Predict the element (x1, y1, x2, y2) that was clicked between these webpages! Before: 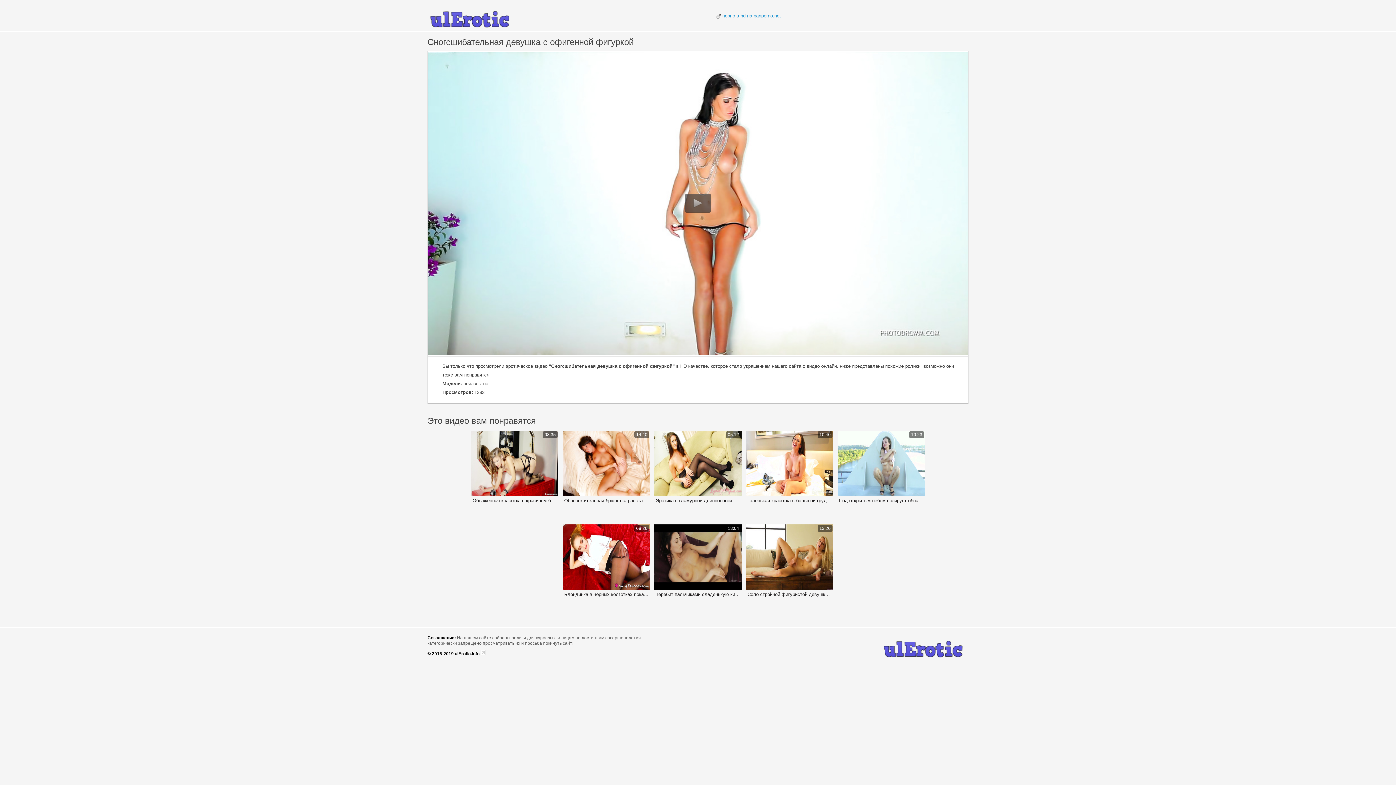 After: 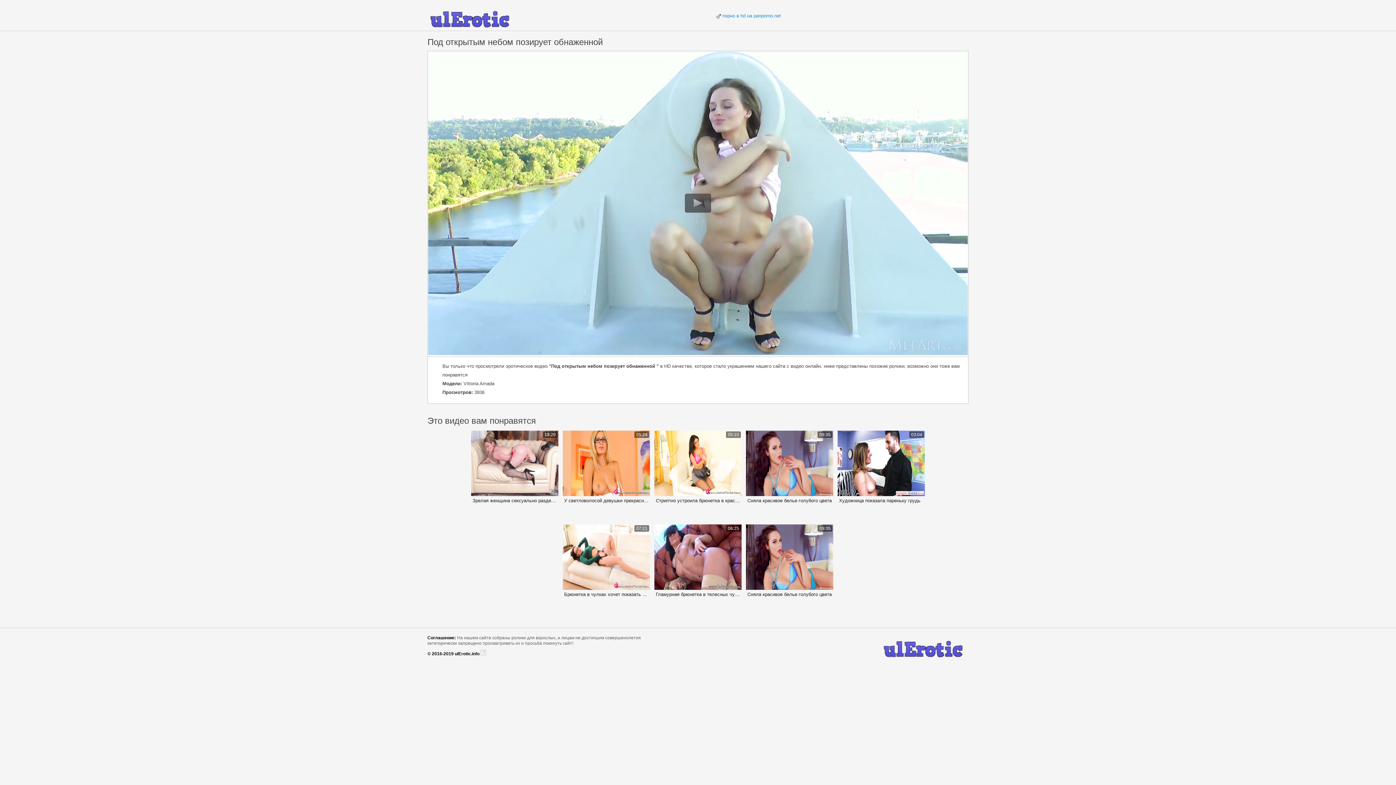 Action: label: 10:23 bbox: (837, 430, 925, 496)